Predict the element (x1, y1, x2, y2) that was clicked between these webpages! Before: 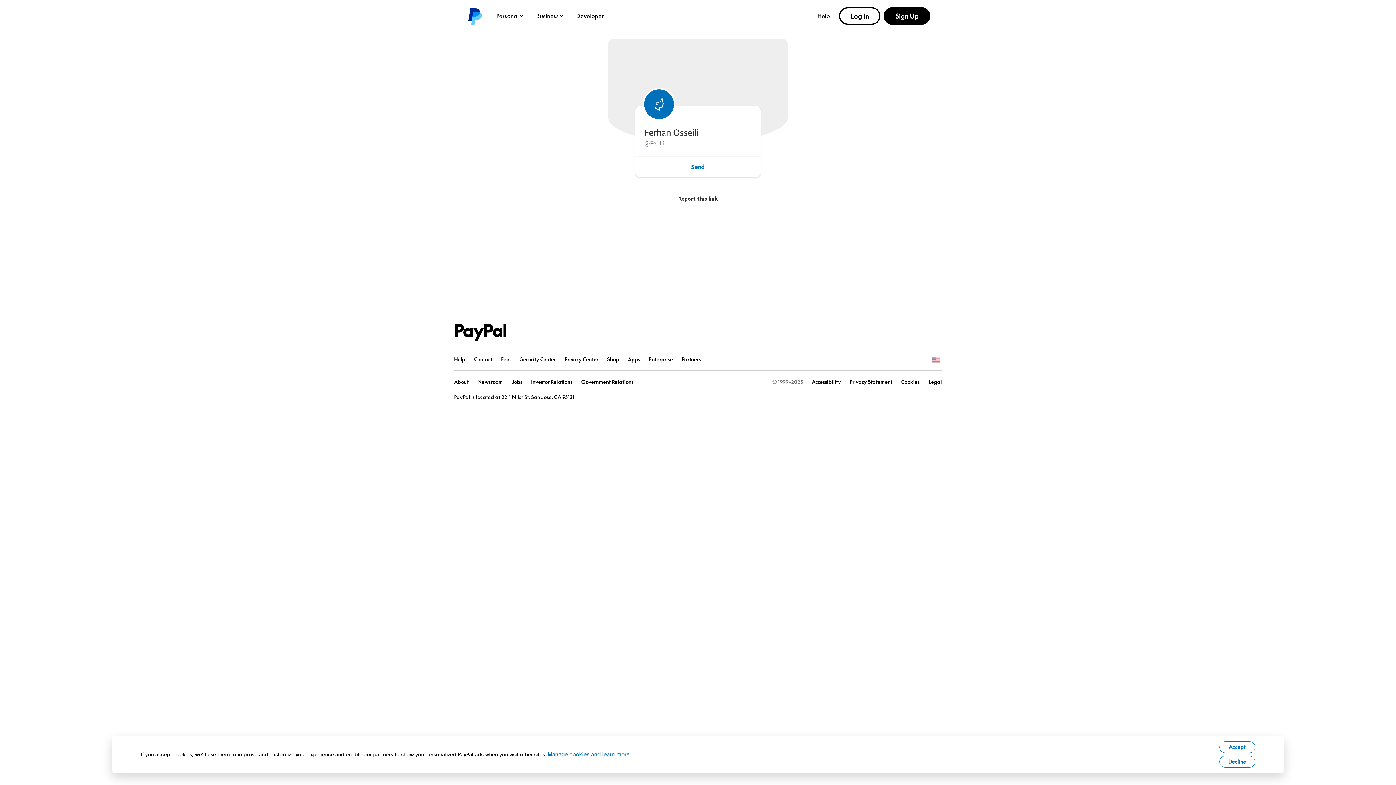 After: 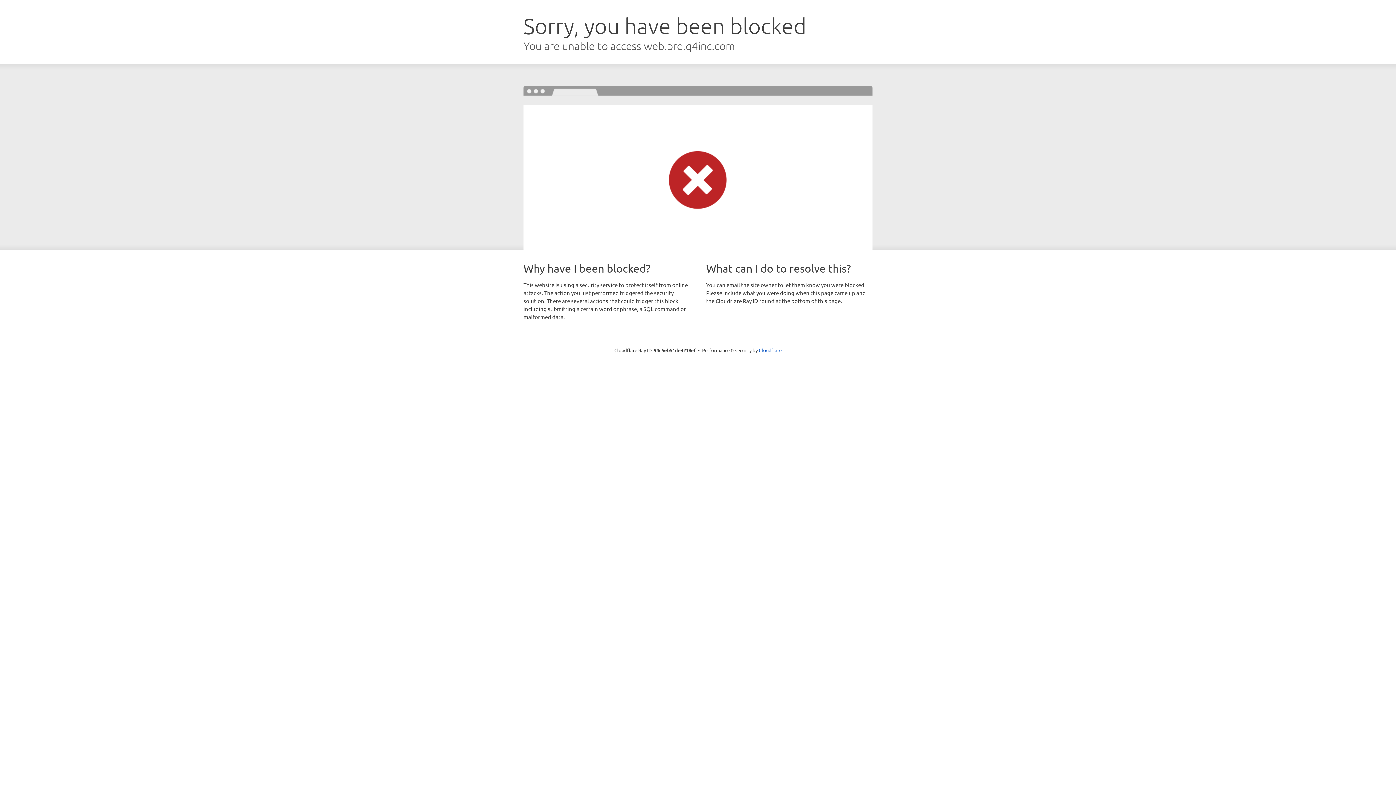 Action: label: Government Relations bbox: (581, 378, 633, 385)